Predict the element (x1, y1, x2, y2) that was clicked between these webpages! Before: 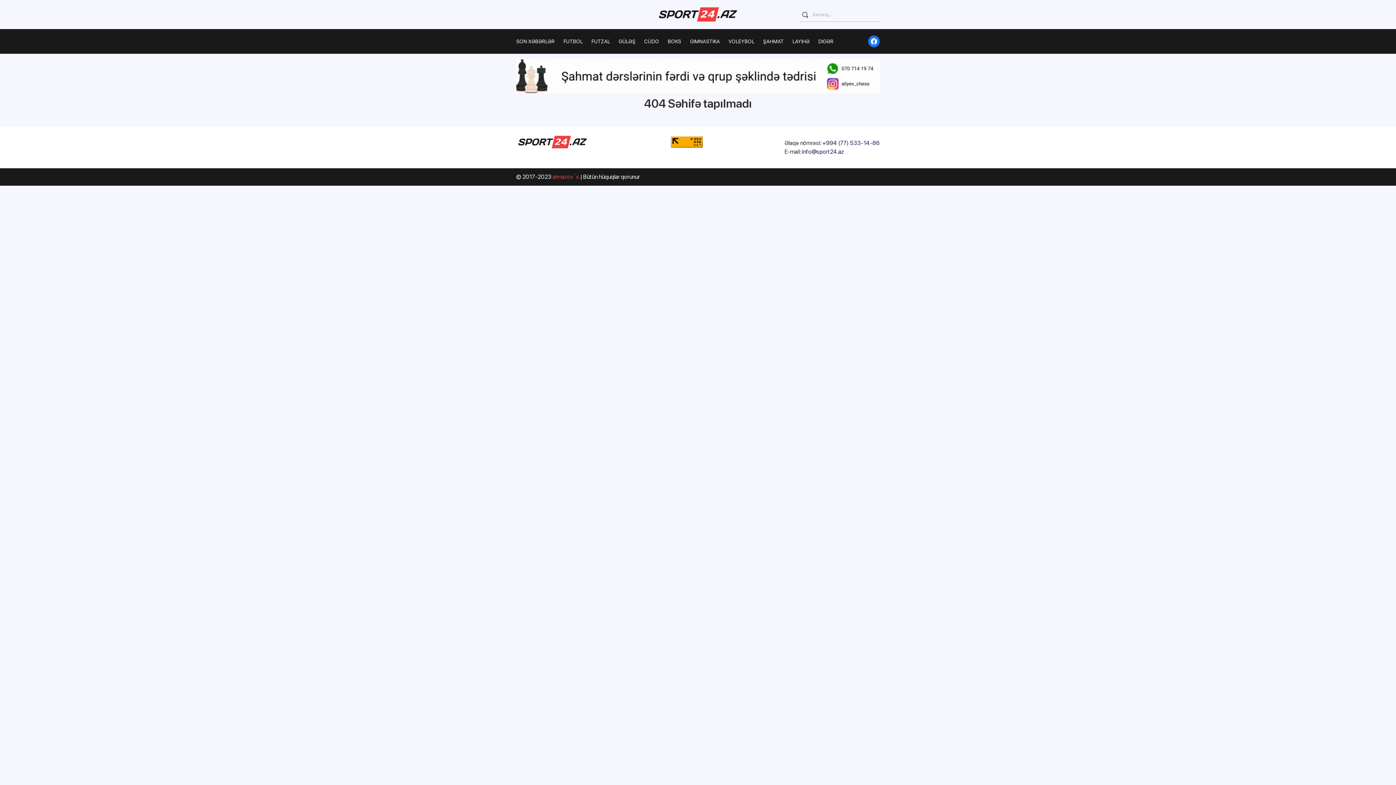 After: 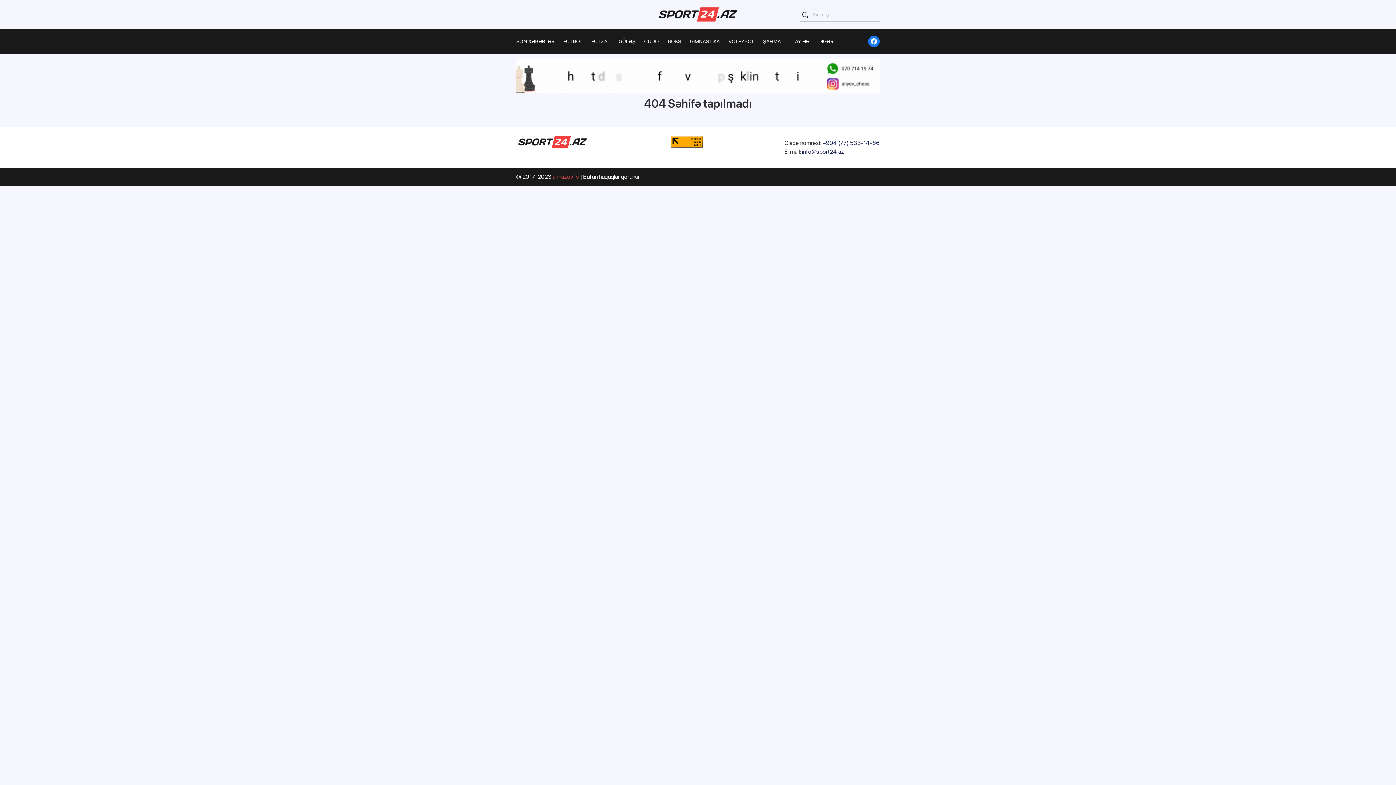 Action: label: info@sport24.az bbox: (802, 148, 844, 155)